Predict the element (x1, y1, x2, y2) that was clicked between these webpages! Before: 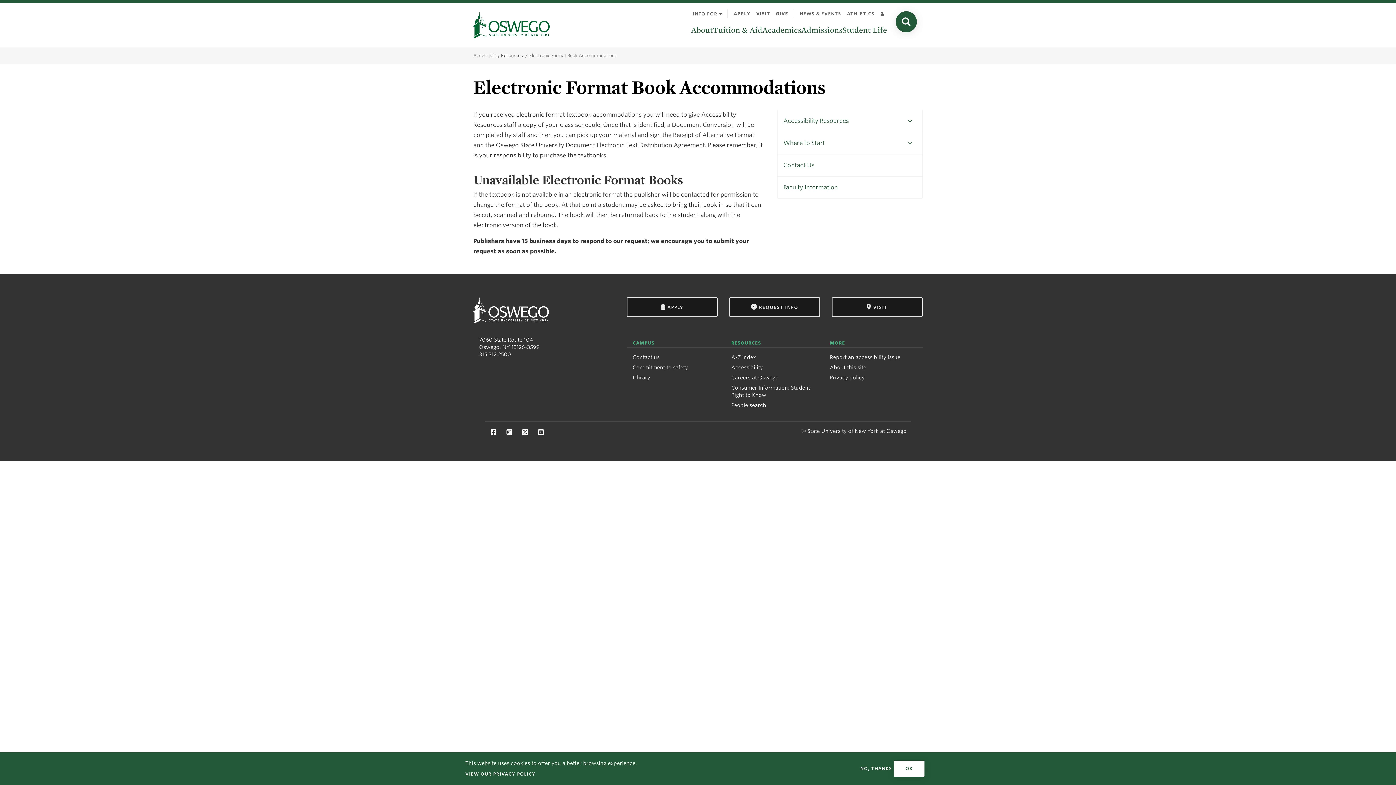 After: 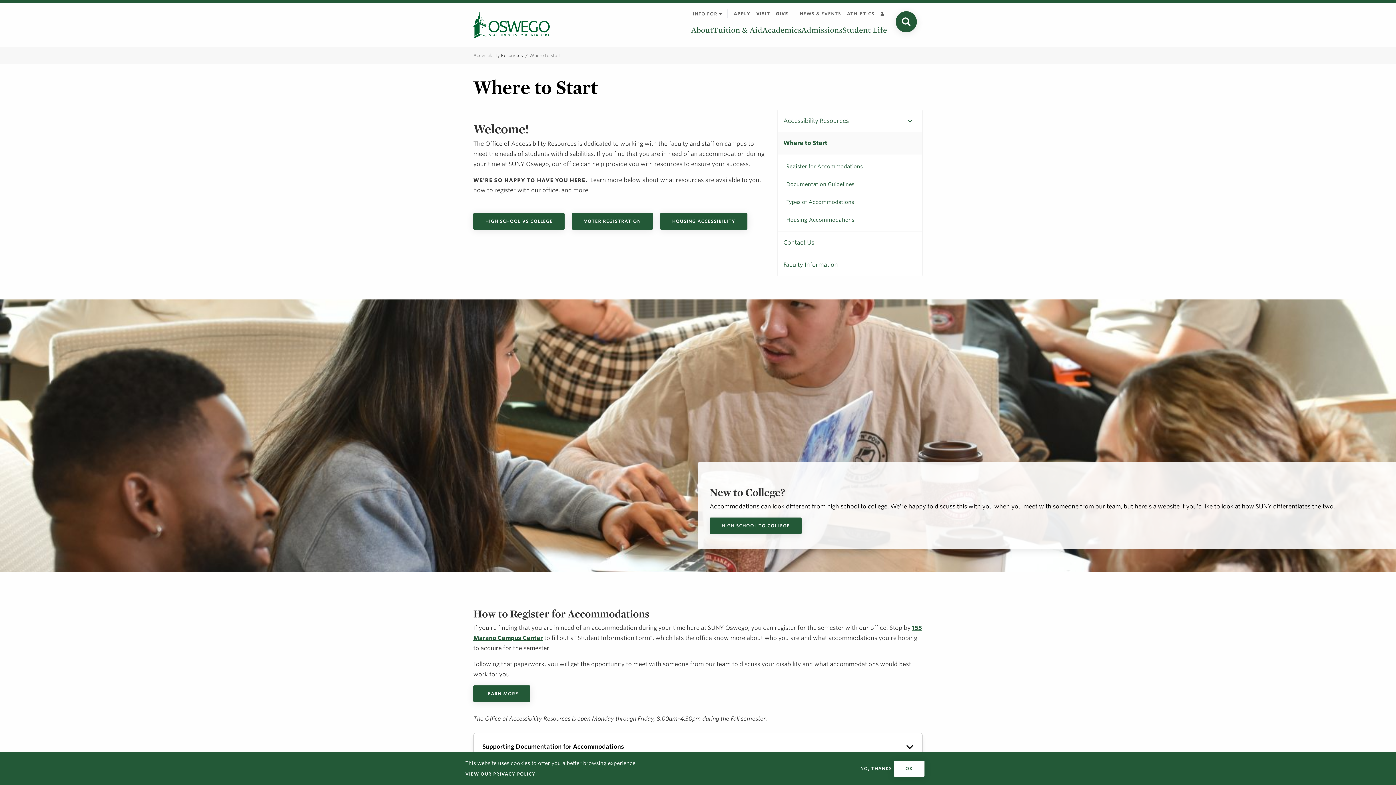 Action: bbox: (777, 132, 922, 154) label: Where to Start